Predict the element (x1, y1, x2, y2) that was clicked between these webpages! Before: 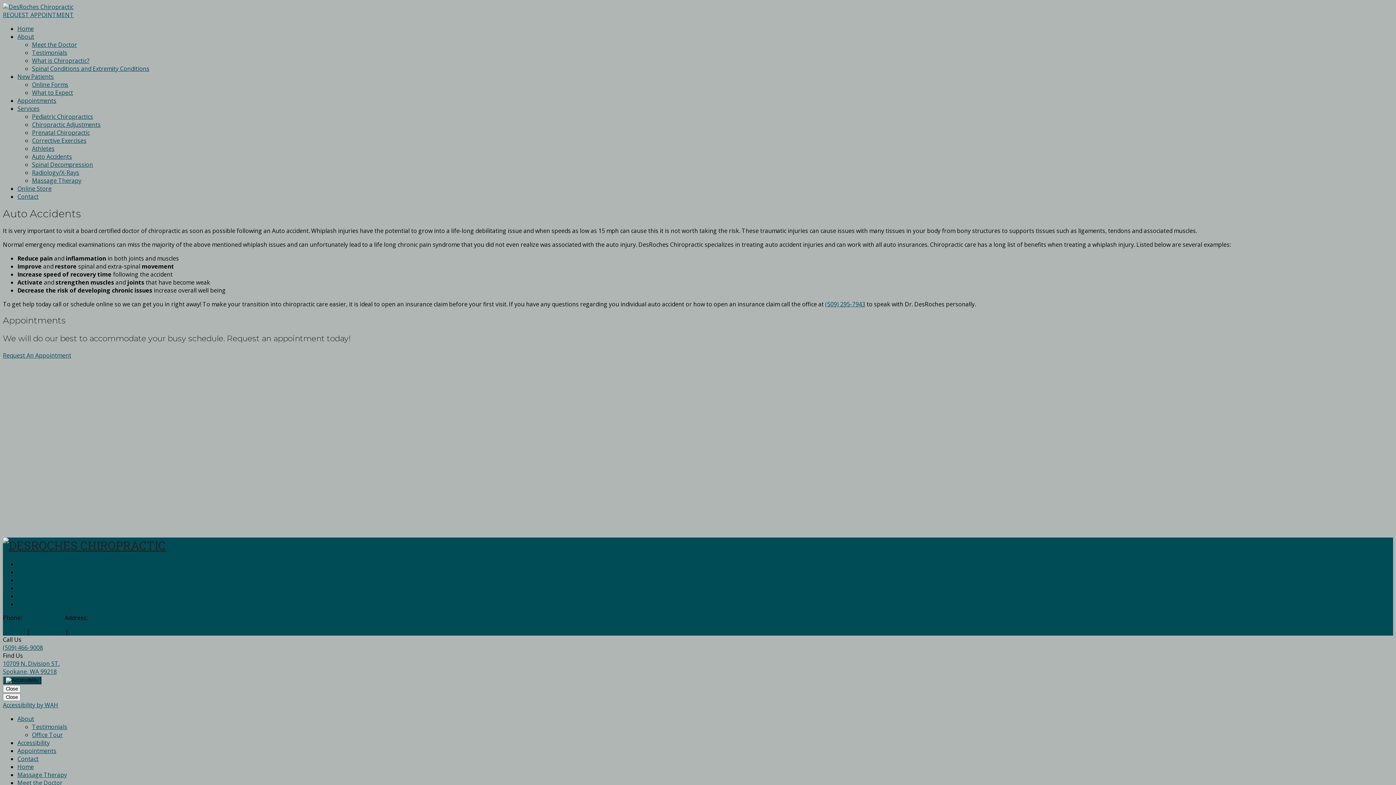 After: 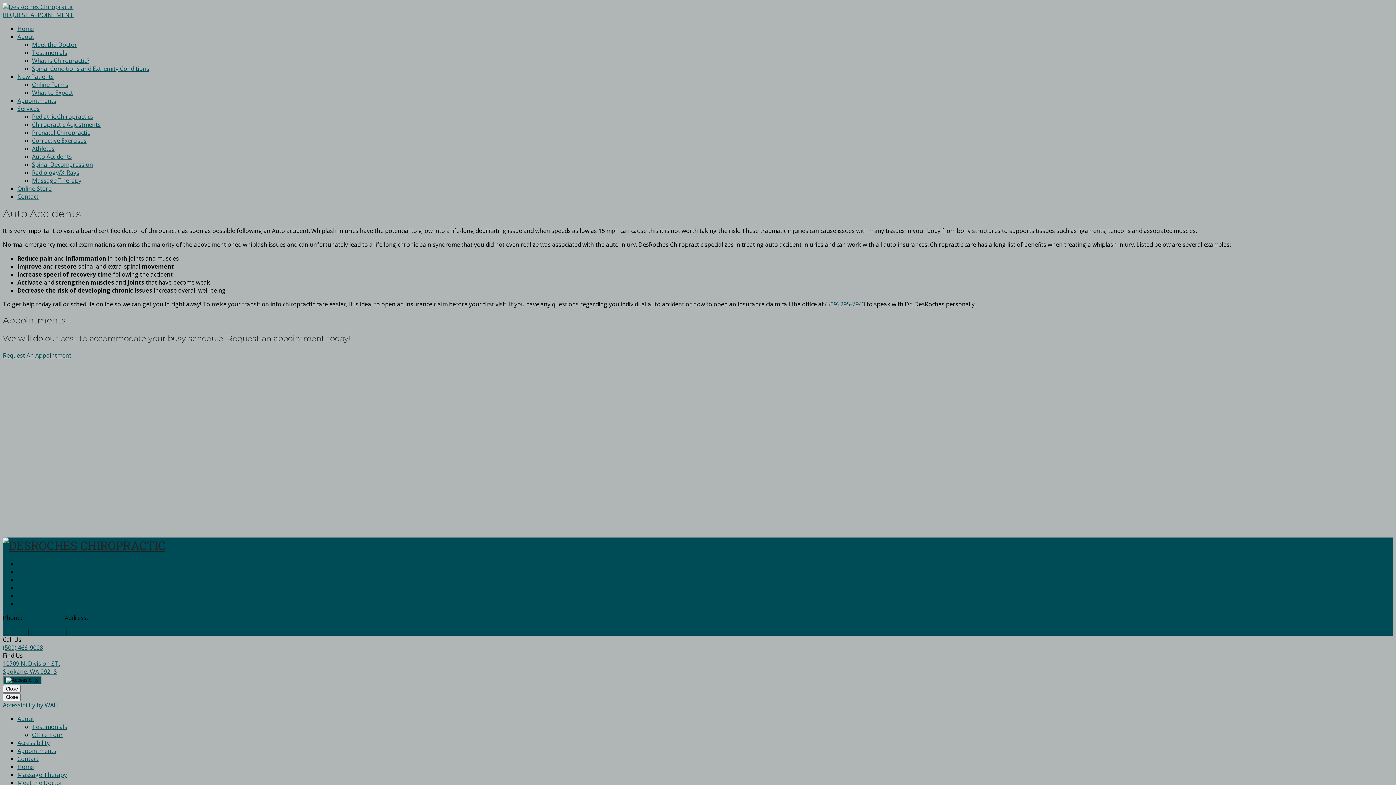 Action: bbox: (2, 659, 59, 675) label: 10709 N. Division ST.
Spokane, WA 99218